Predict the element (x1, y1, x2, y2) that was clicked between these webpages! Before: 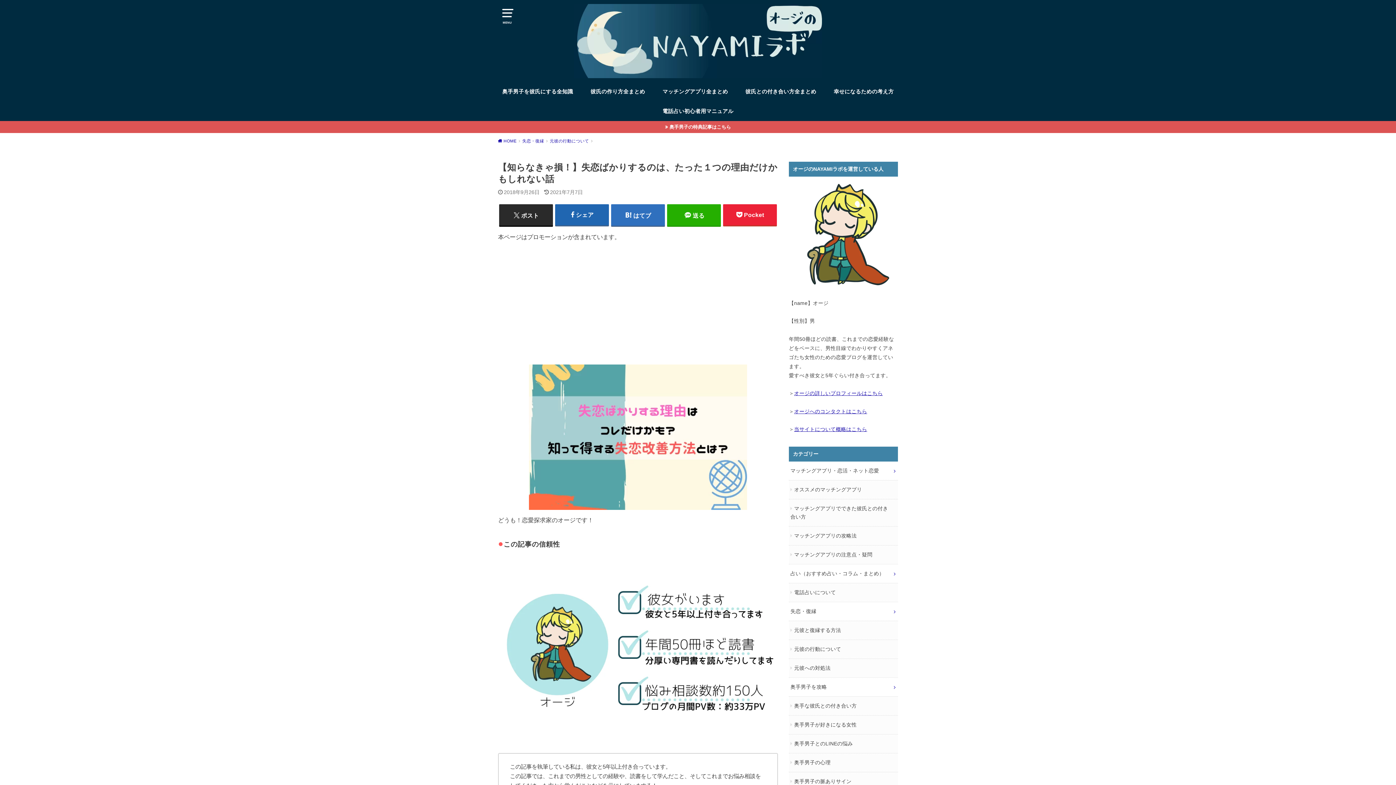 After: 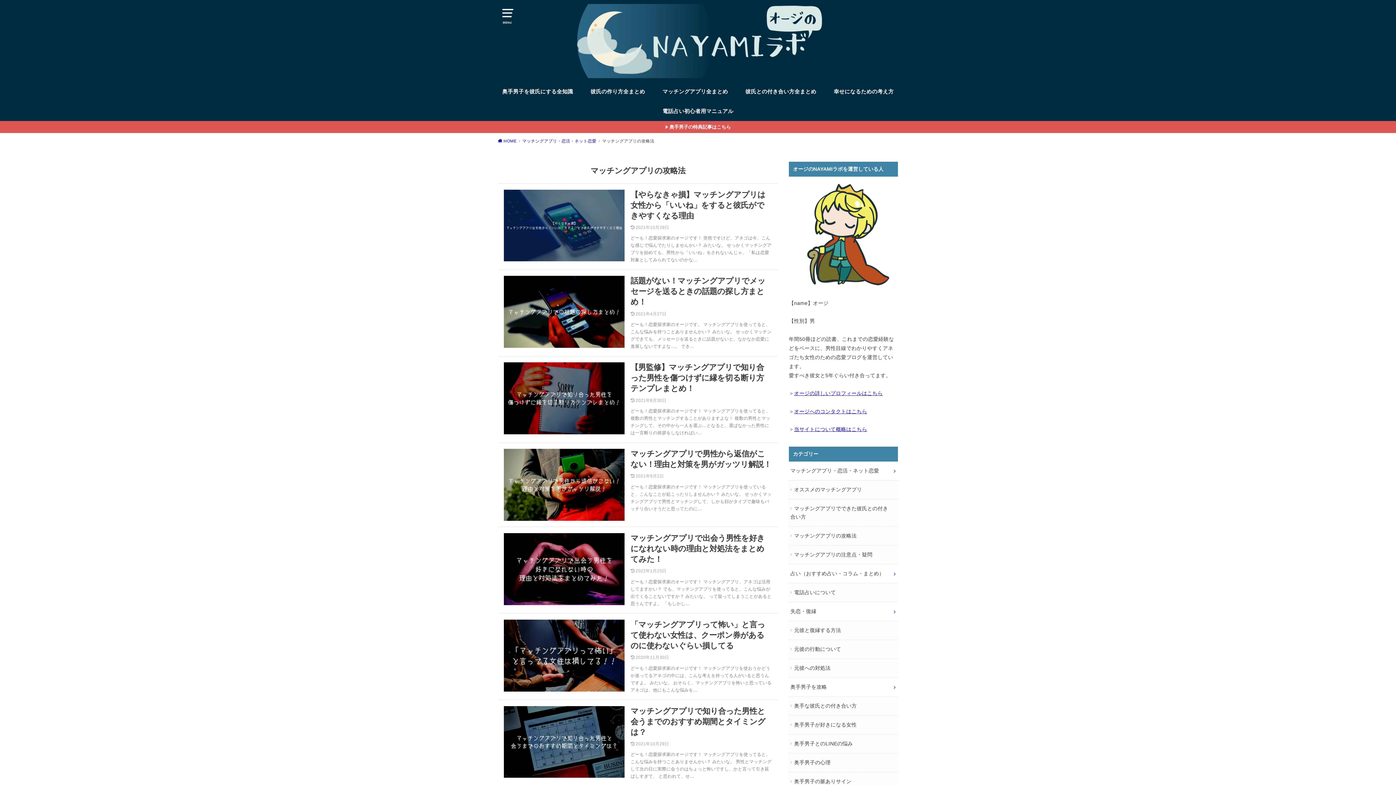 Action: label: マッチングアプリの攻略法 bbox: (789, 527, 898, 545)